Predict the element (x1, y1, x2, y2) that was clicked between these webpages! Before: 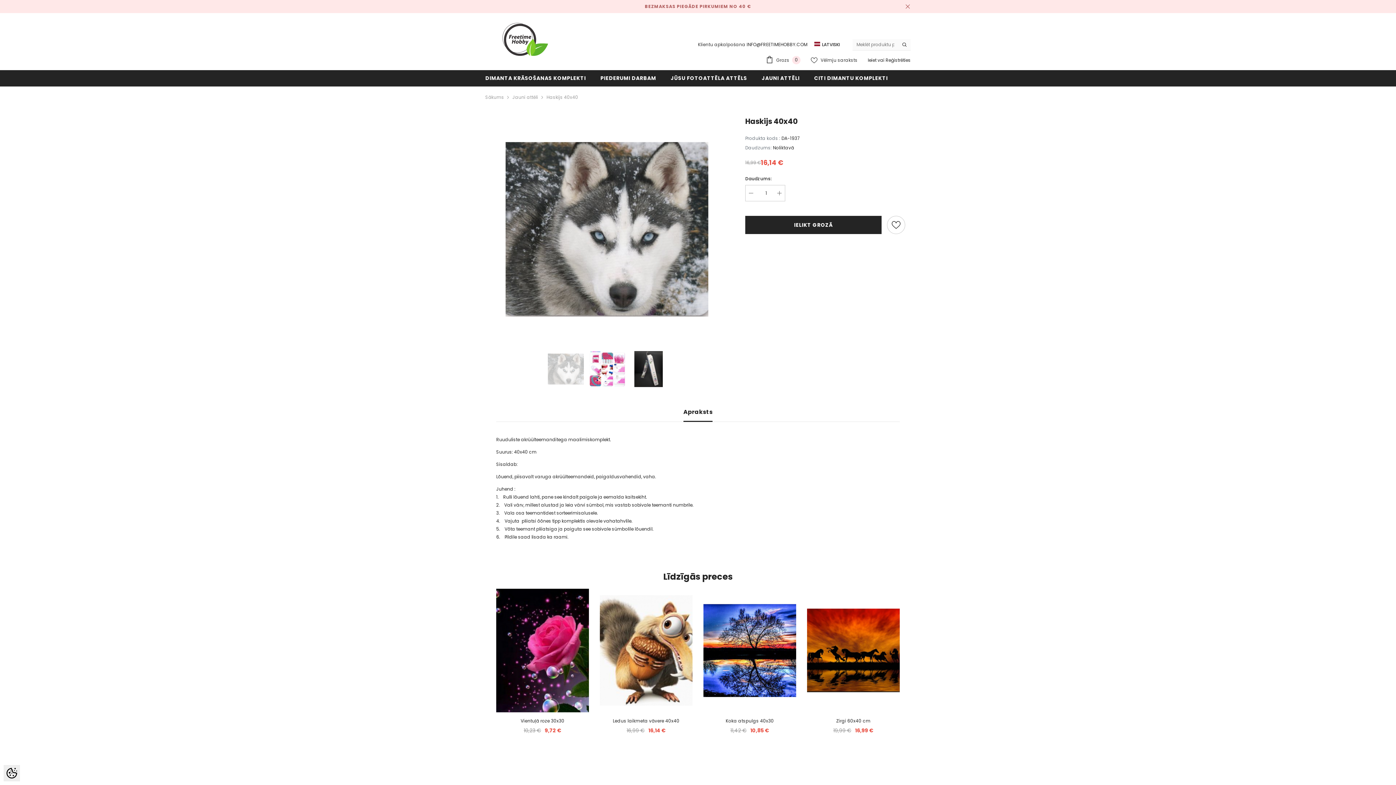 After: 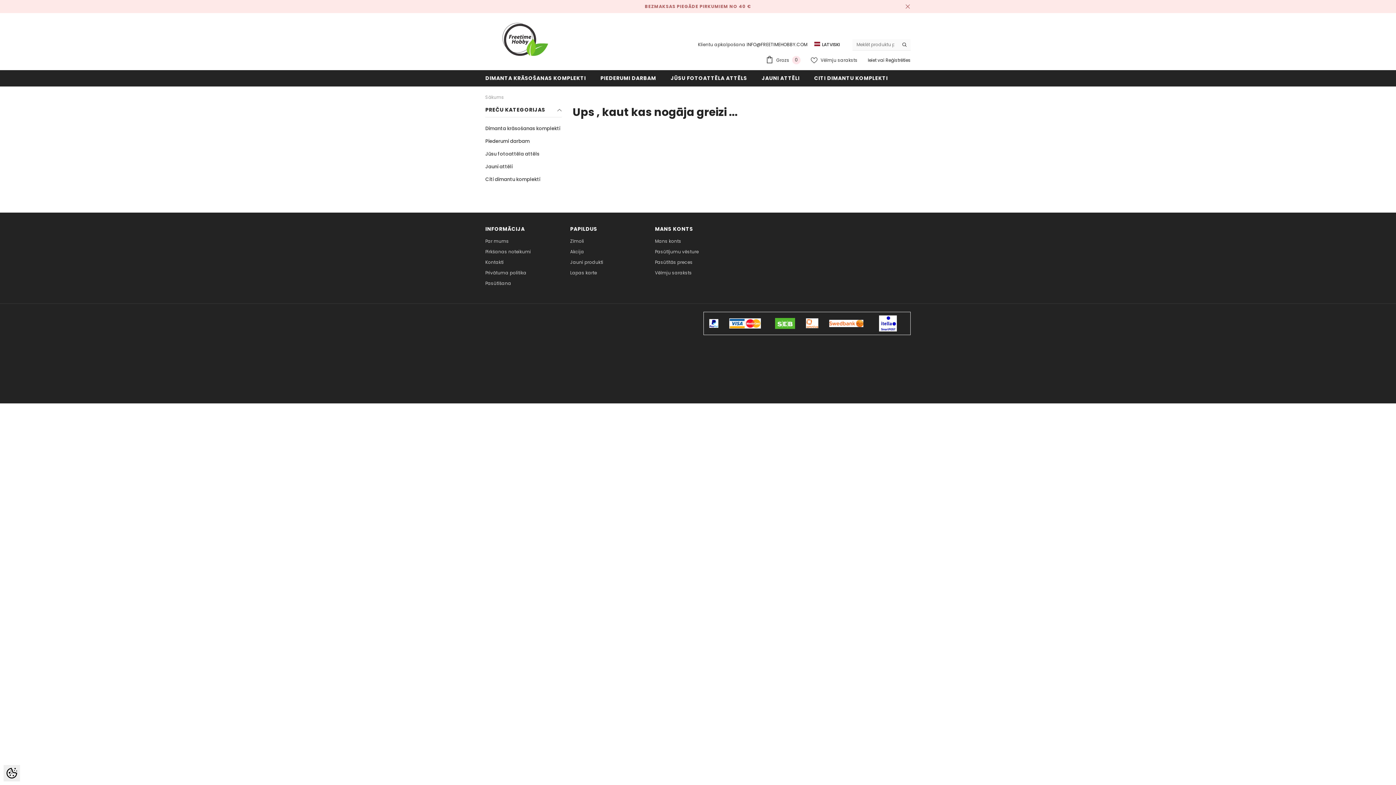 Action: bbox: (898, 39, 910, 50)